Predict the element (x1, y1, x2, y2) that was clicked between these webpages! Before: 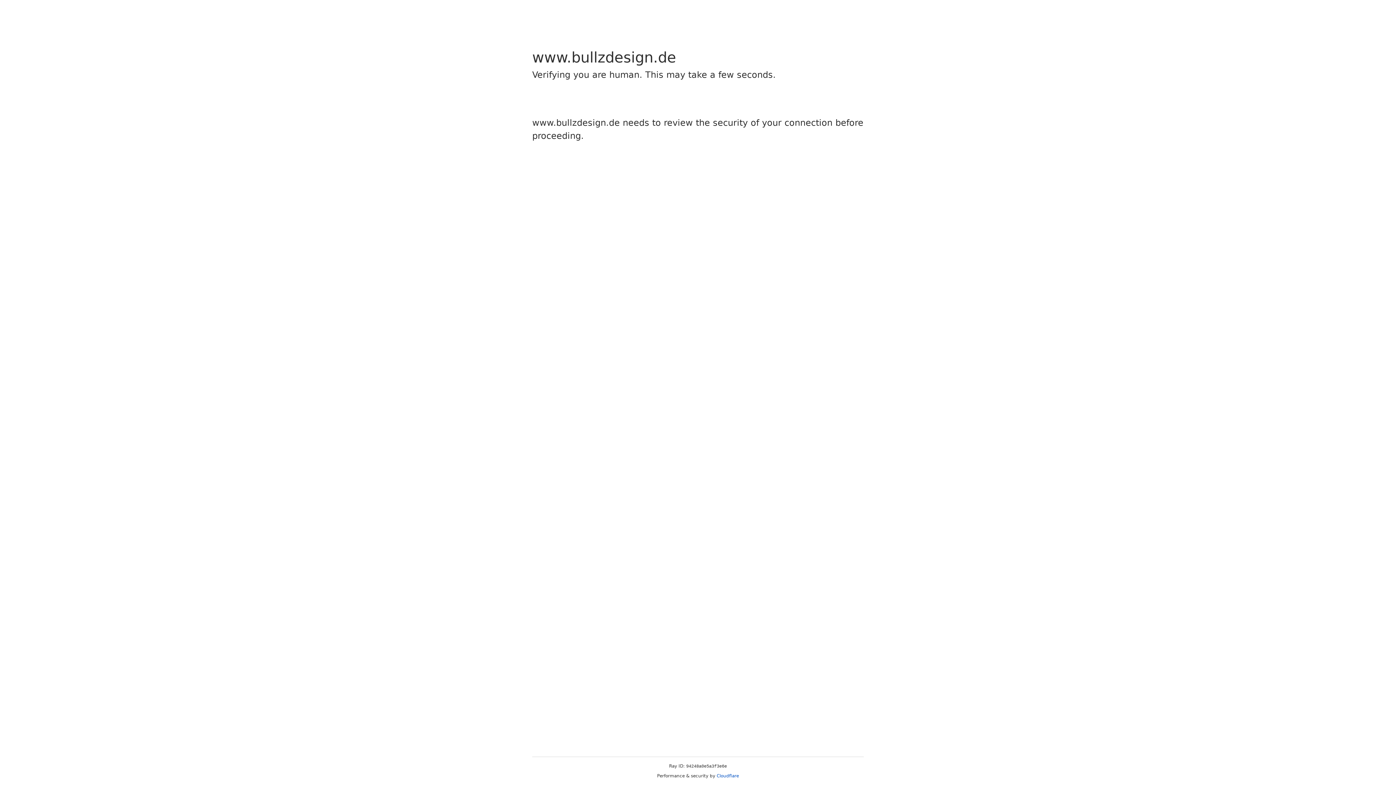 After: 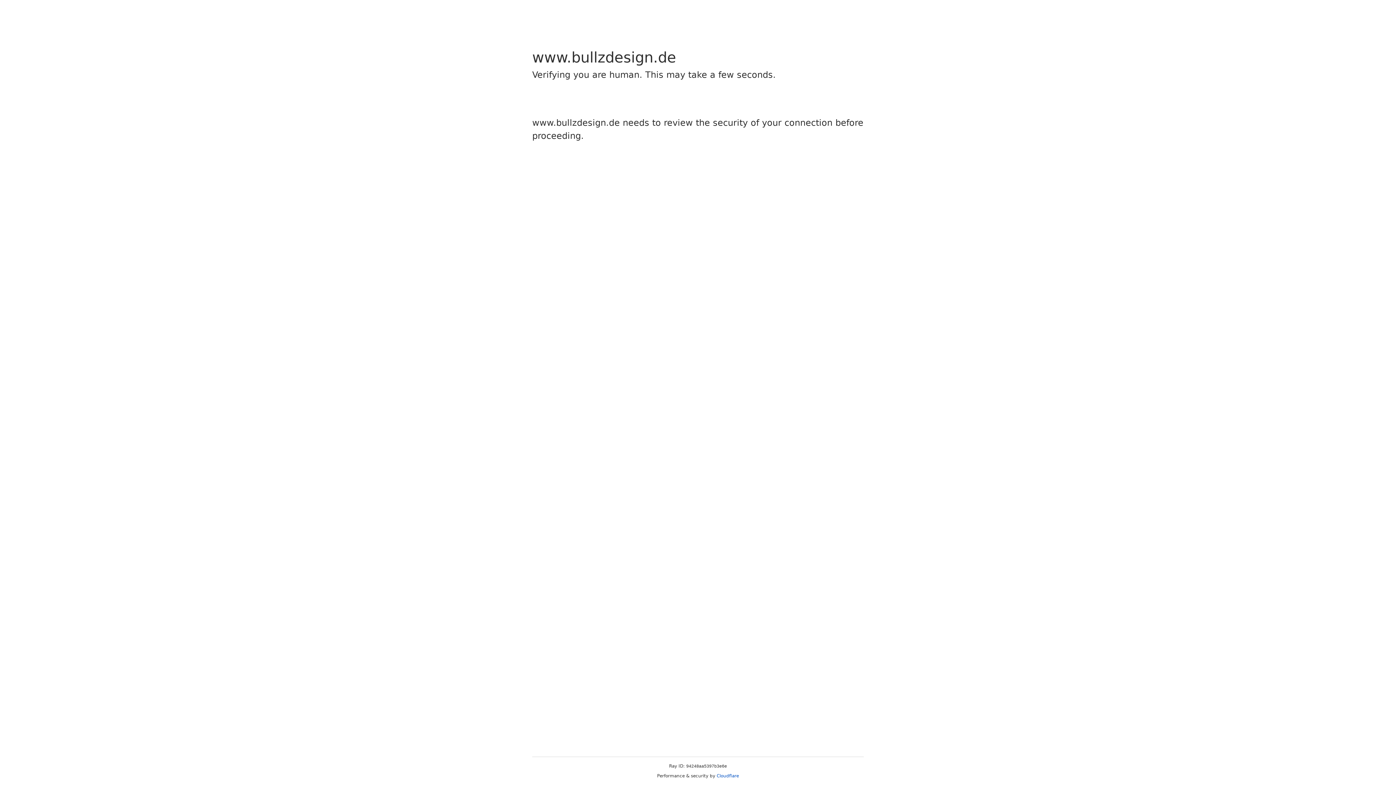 Action: bbox: (716, 773, 739, 778) label: Cloudflare